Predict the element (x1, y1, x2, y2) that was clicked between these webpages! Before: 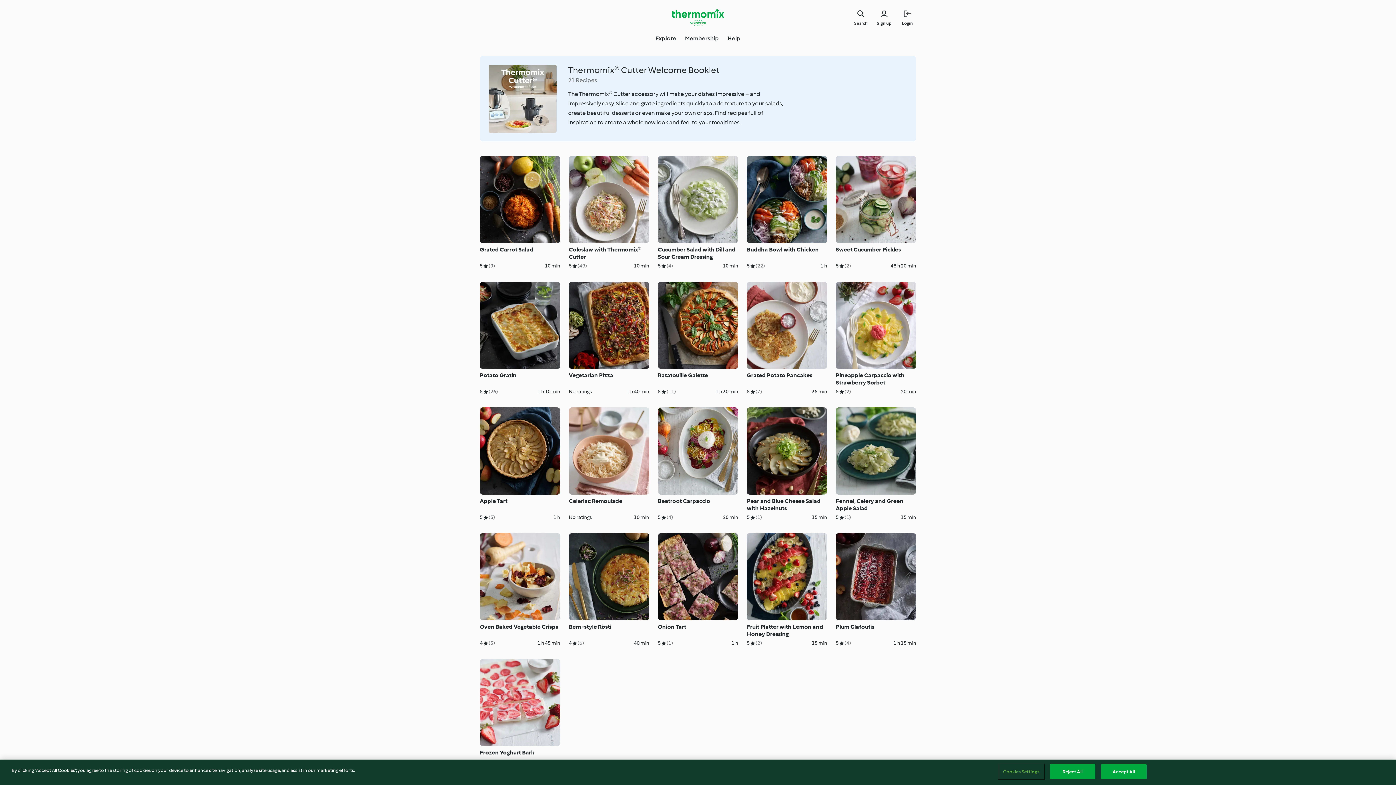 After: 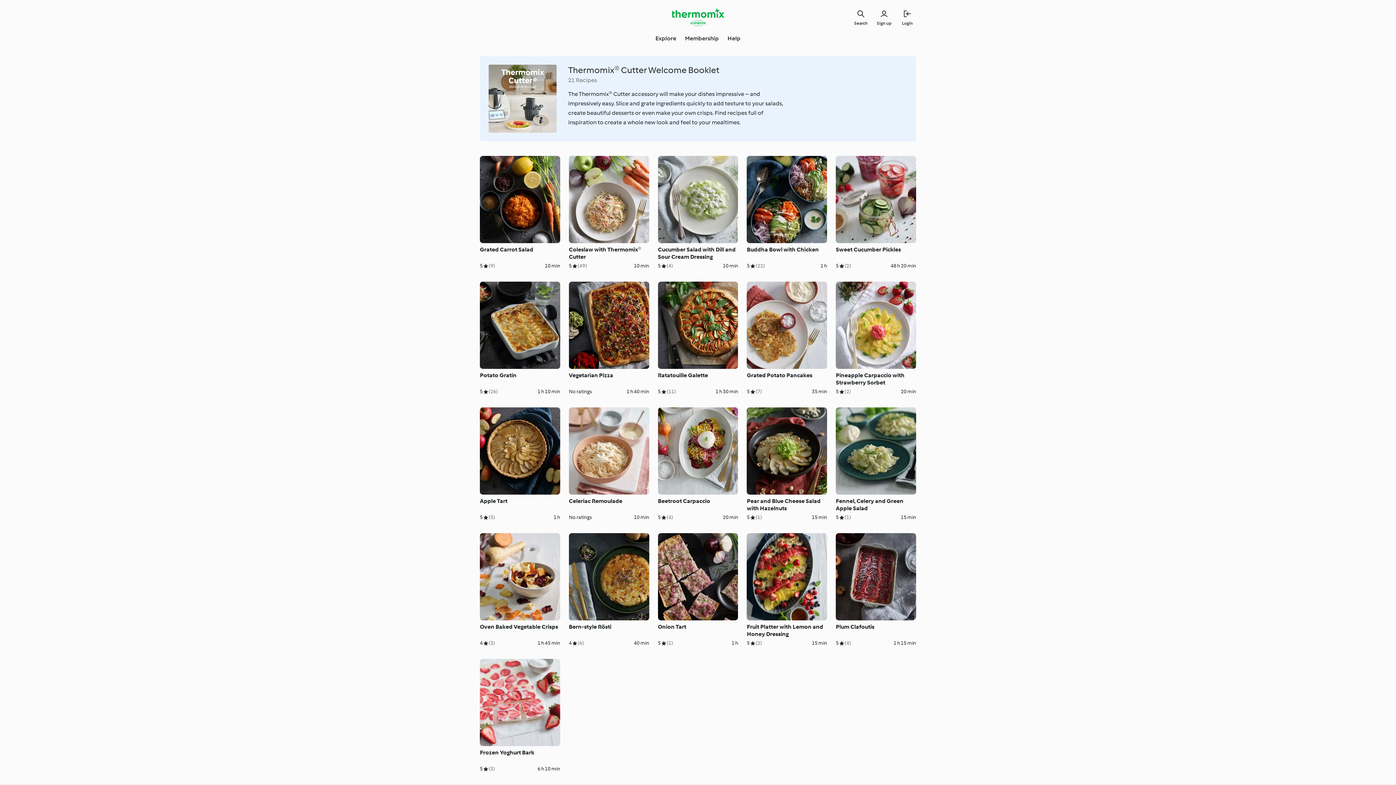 Action: bbox: (1101, 764, 1146, 779) label: Accept All